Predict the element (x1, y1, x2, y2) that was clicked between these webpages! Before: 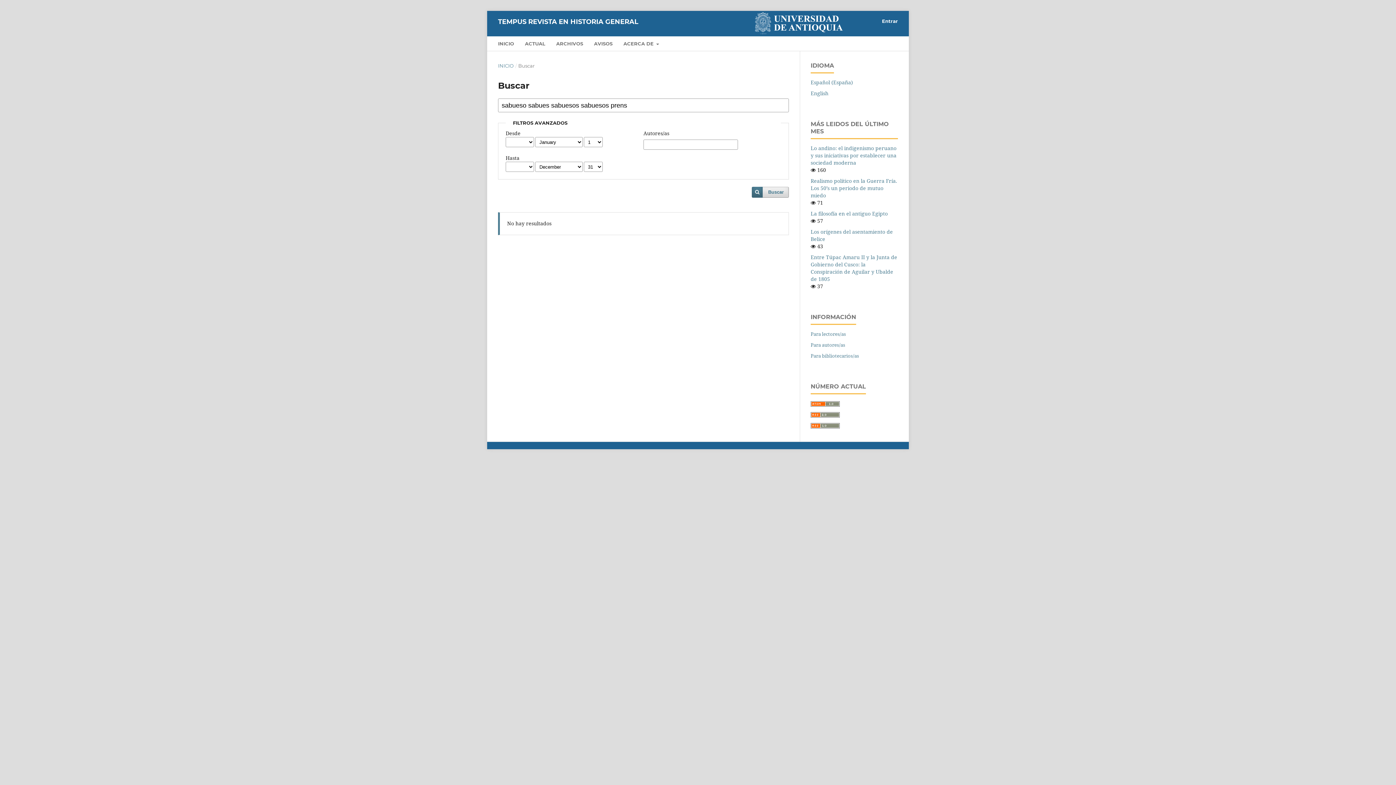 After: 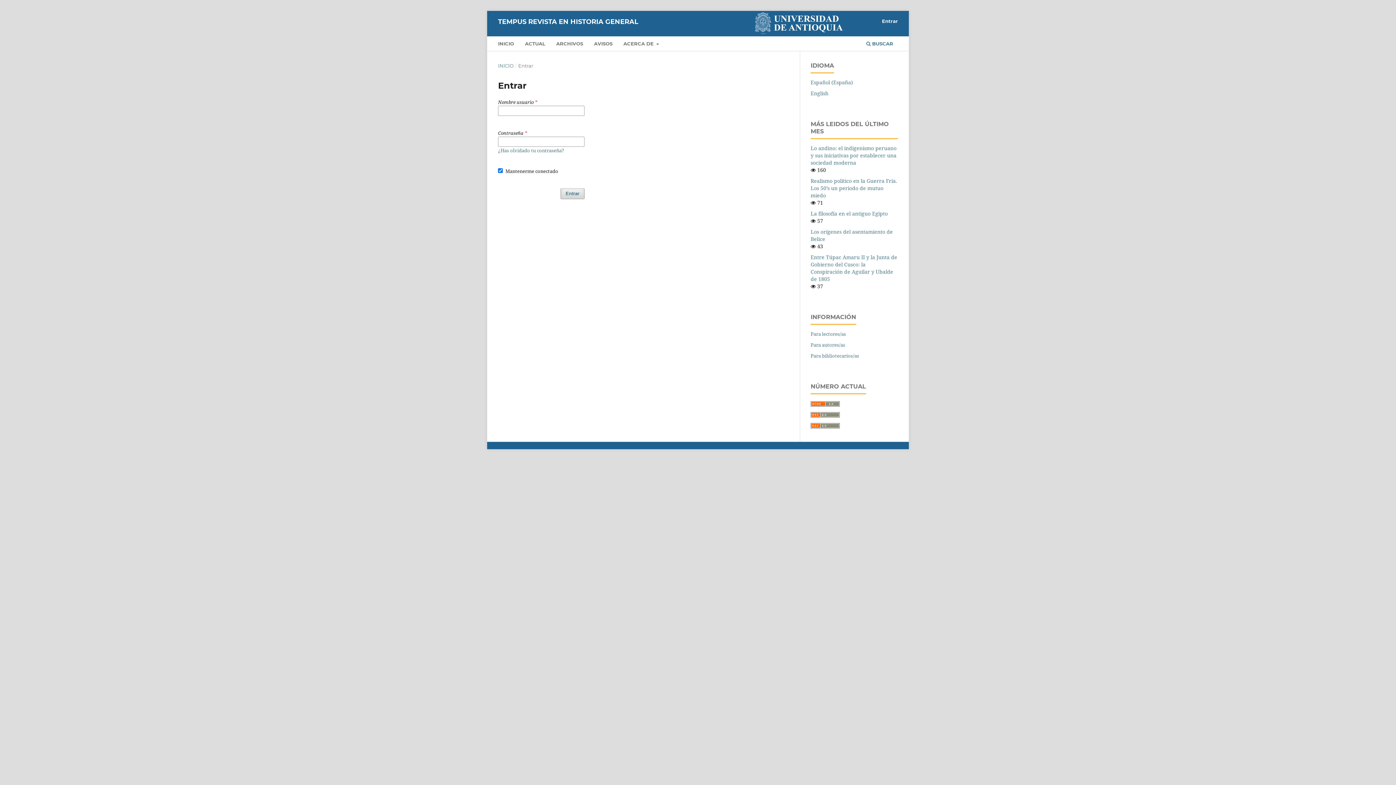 Action: bbox: (878, 15, 901, 26) label: Entrar